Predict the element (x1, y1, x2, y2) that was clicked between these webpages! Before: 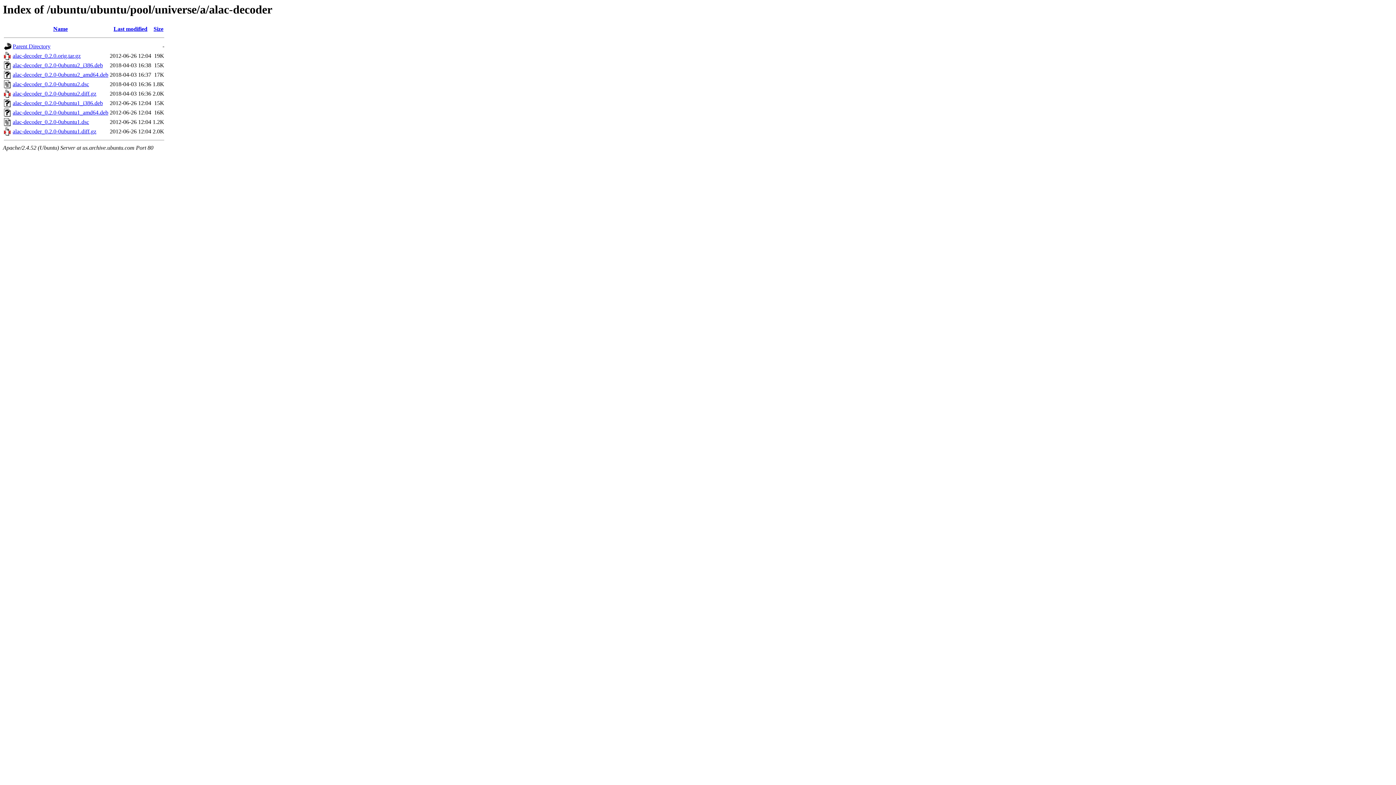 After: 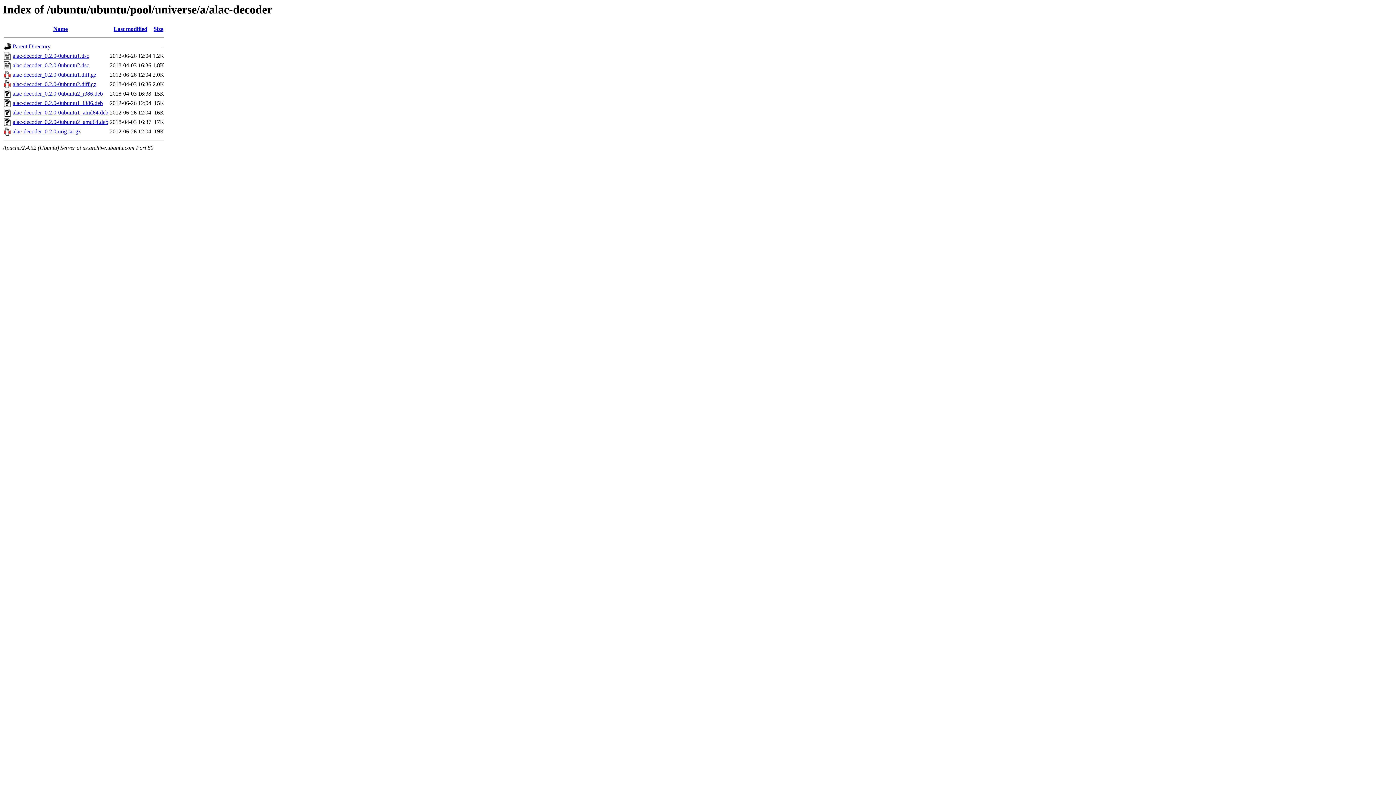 Action: label: Size bbox: (153, 25, 163, 32)